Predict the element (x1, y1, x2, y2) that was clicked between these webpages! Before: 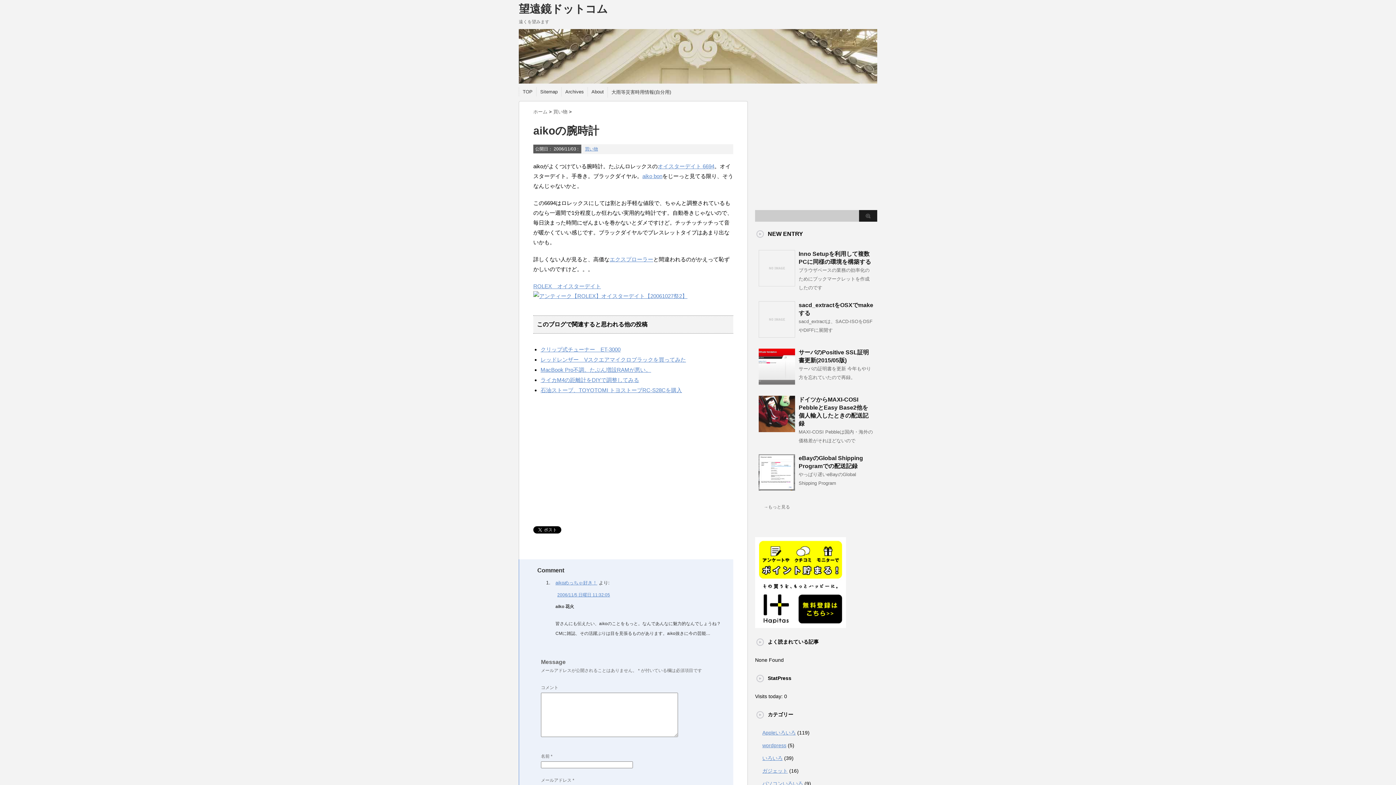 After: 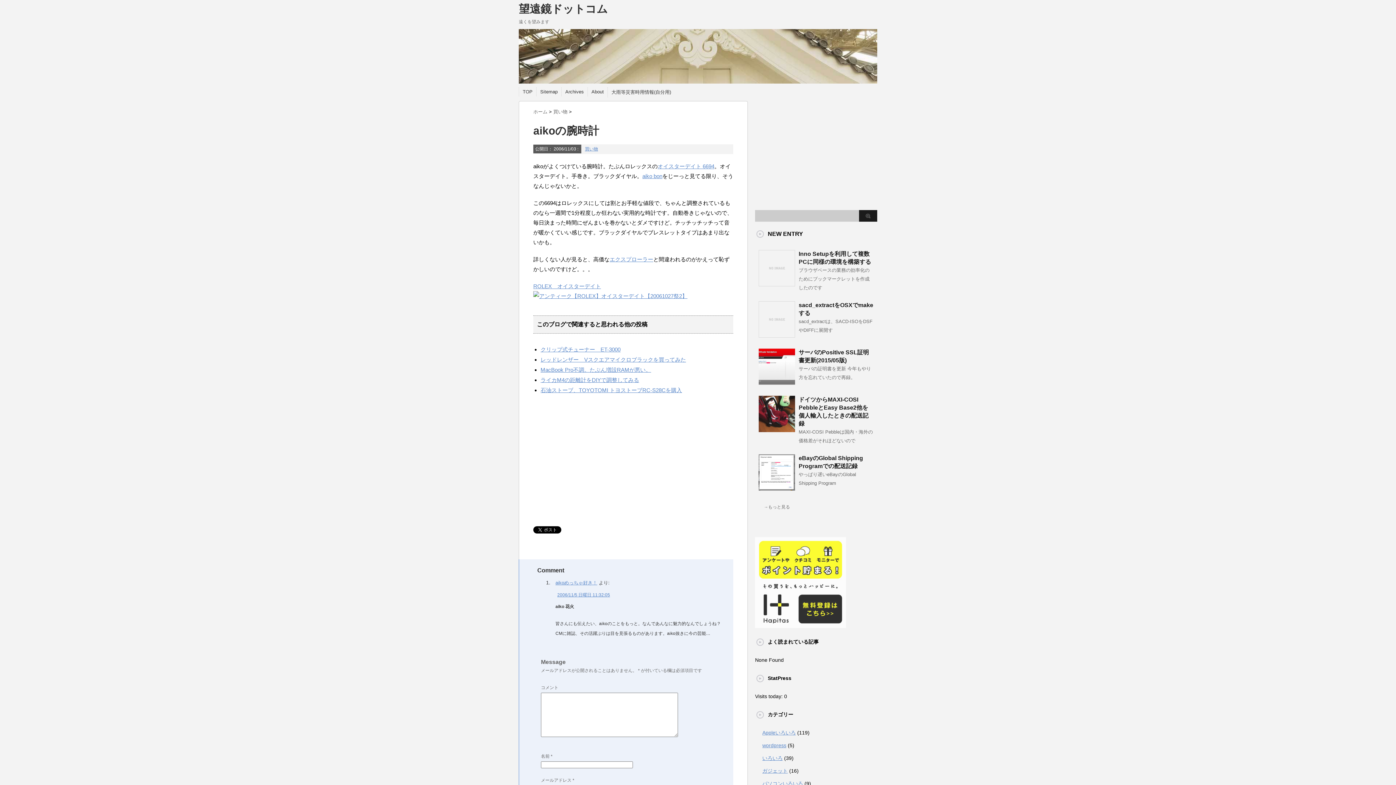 Action: label: 
 bbox: (755, 620, 846, 626)